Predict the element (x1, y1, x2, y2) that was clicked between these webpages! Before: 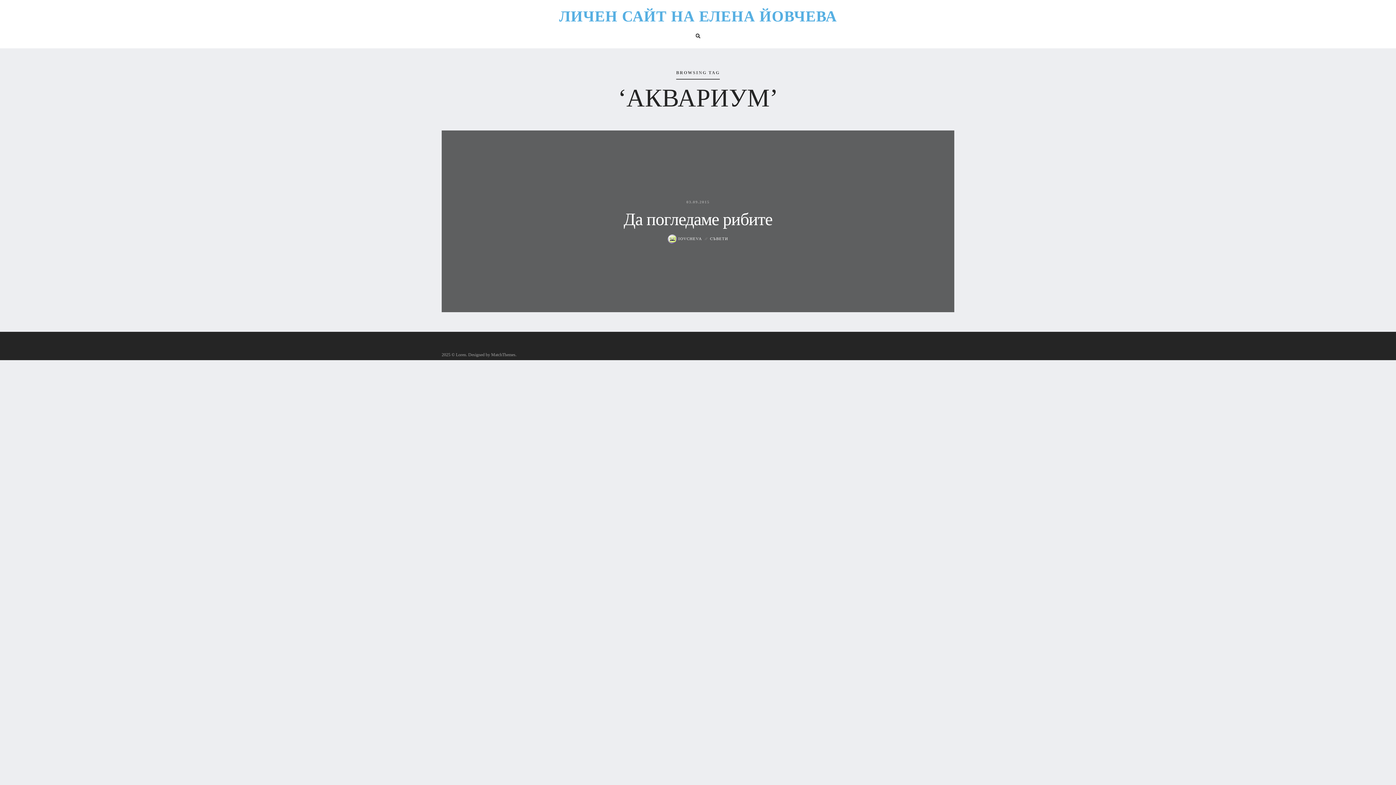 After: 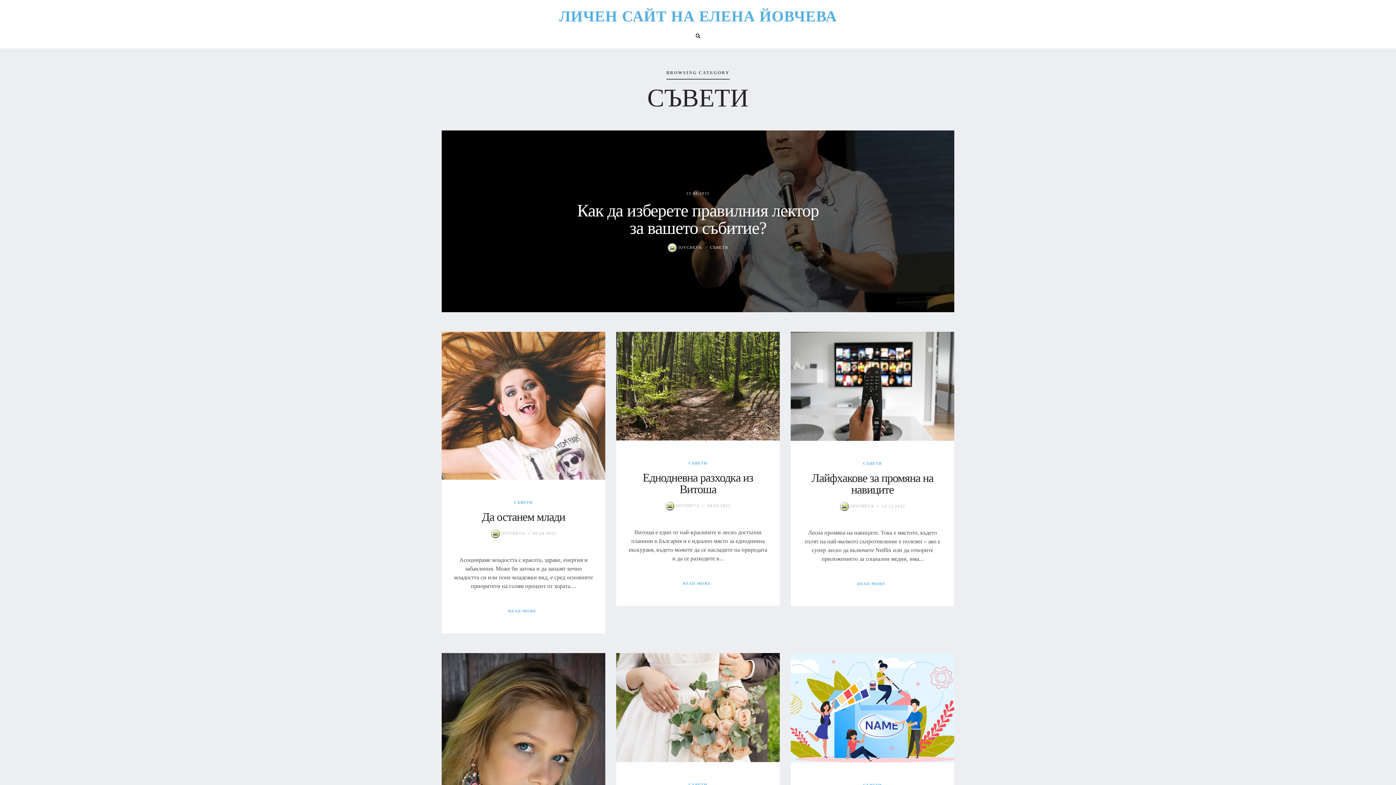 Action: label: СЪВЕТИ bbox: (710, 236, 728, 240)